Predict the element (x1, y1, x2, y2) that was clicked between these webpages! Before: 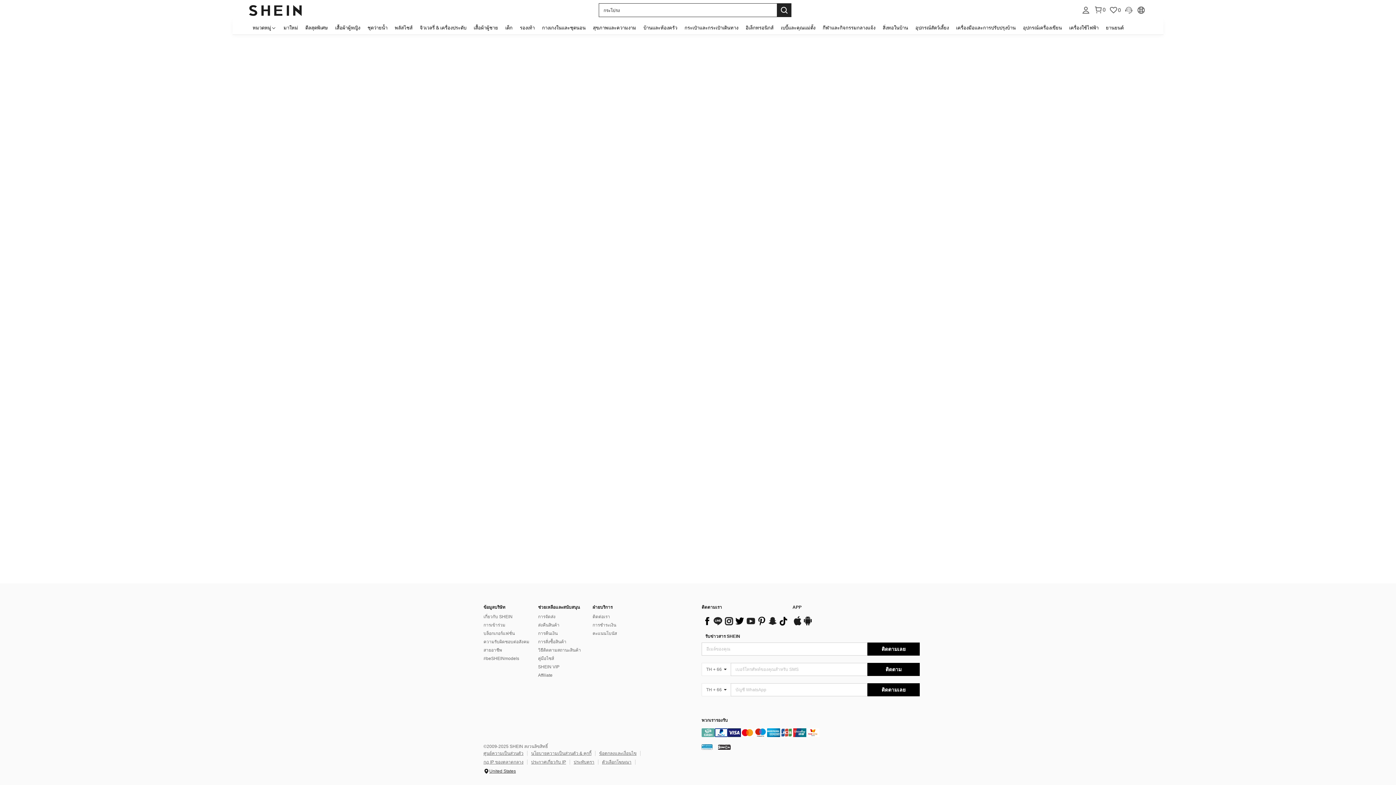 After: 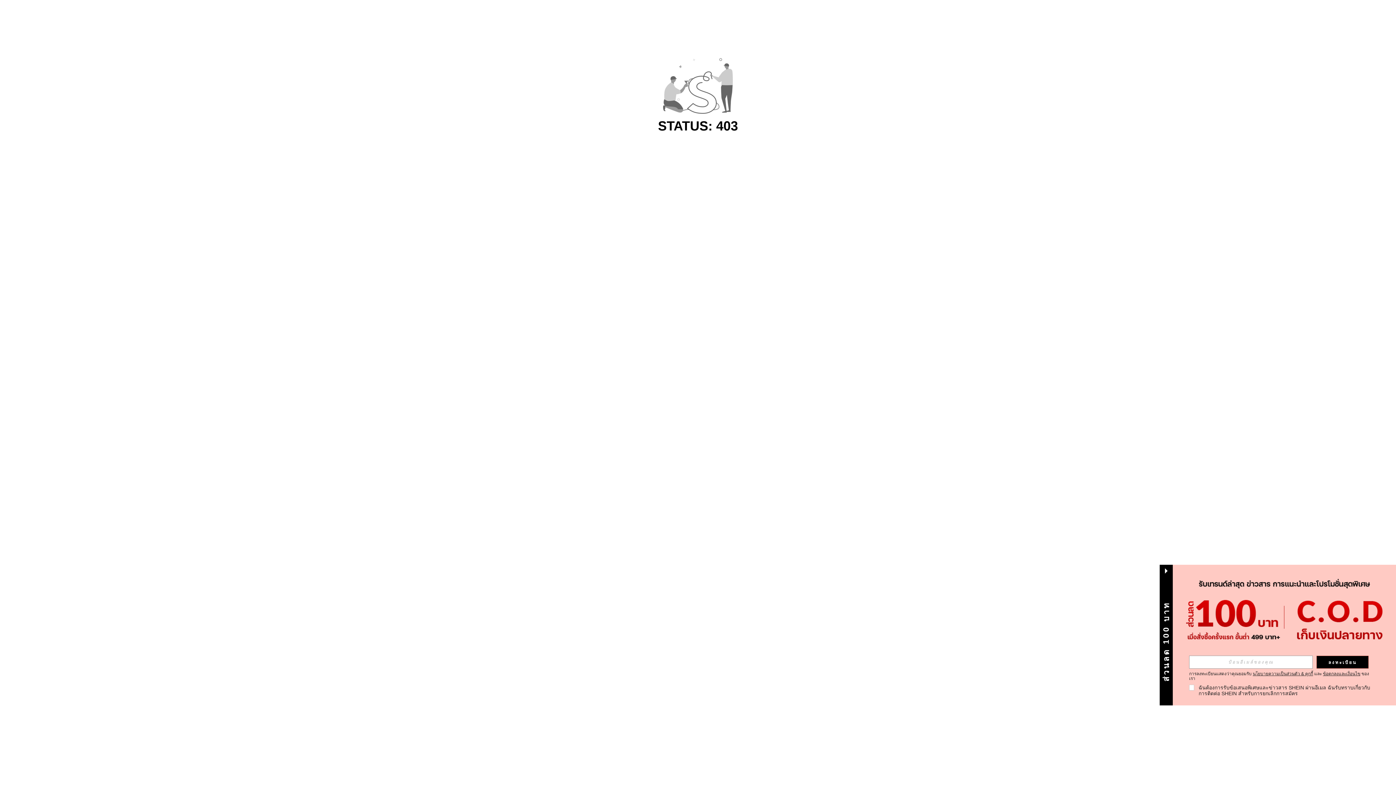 Action: bbox: (777, 3, 791, 17)